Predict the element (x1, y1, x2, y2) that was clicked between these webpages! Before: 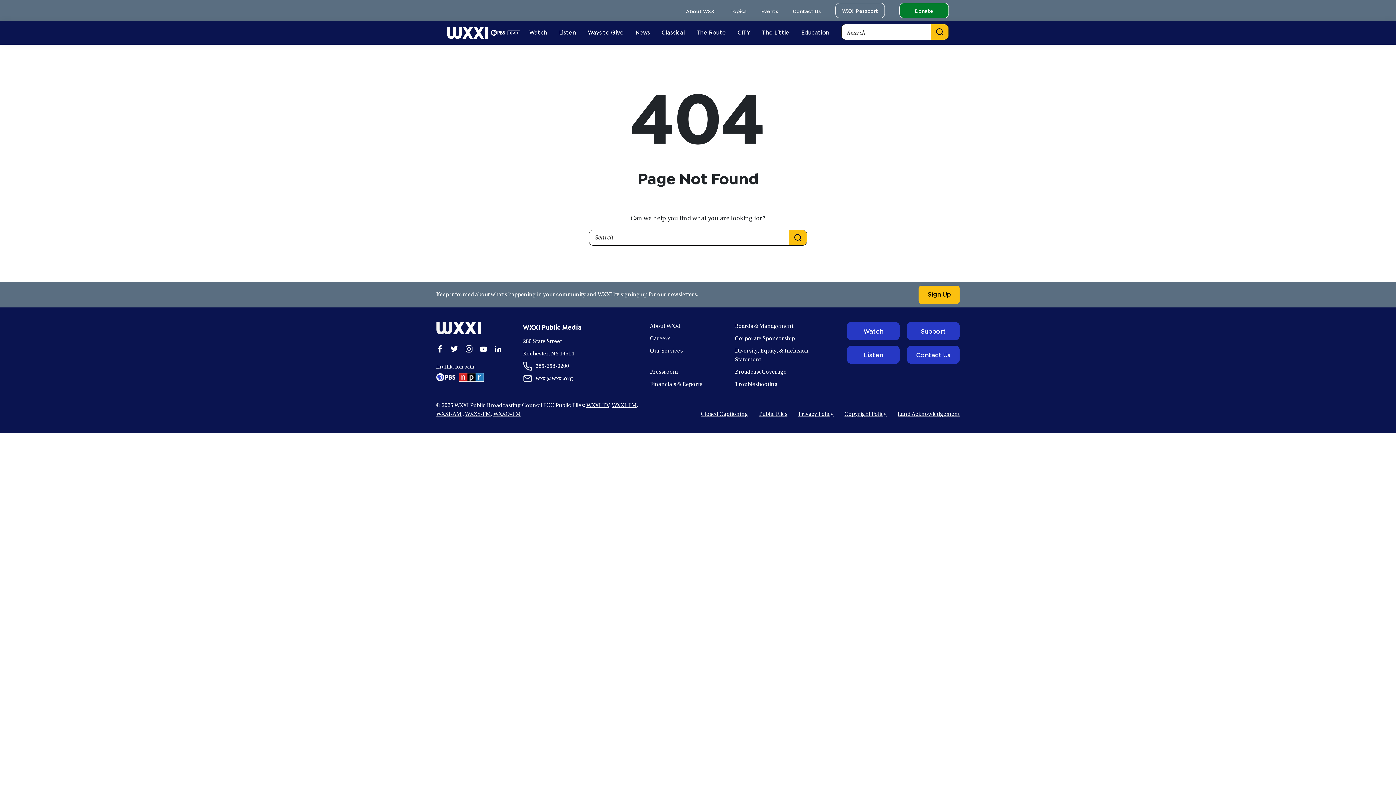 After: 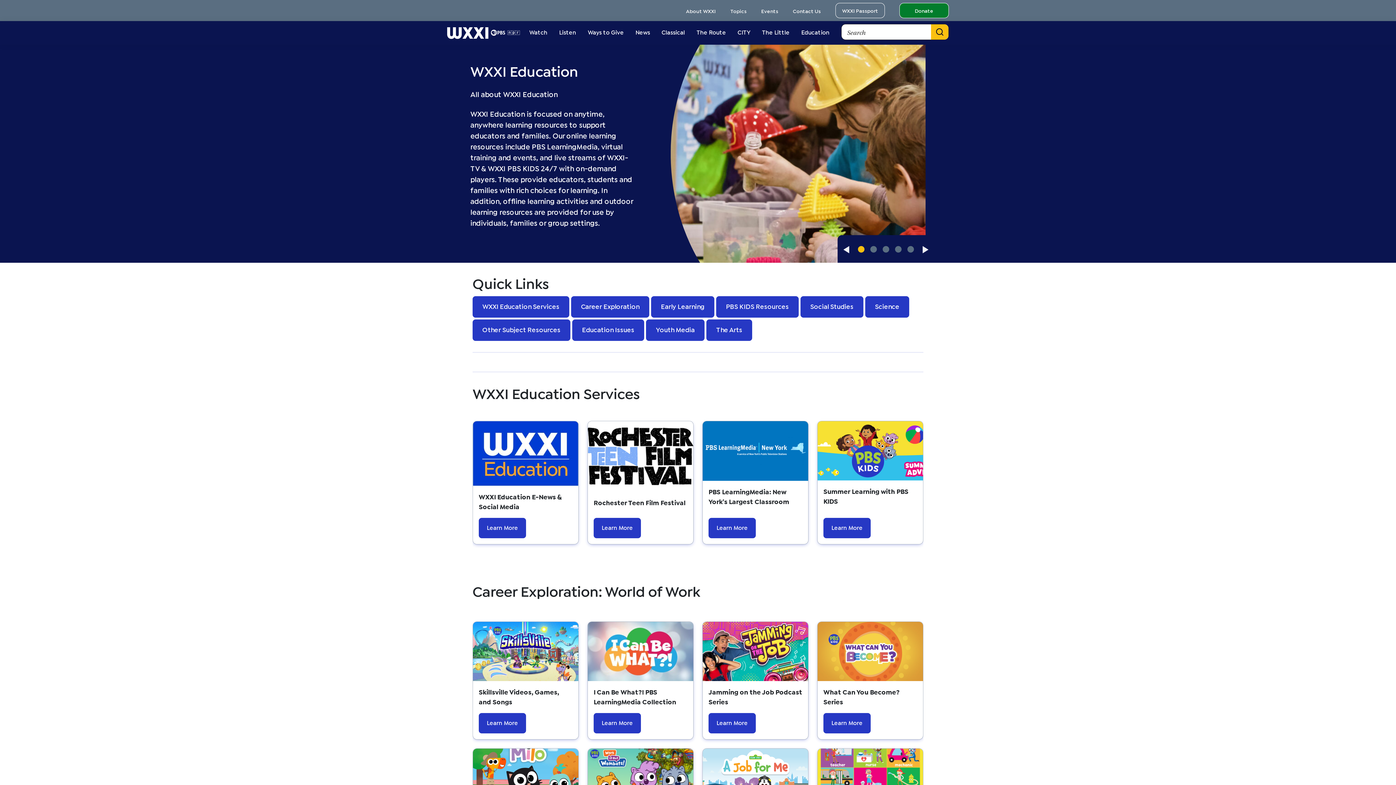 Action: bbox: (795, 29, 835, 34) label: Education